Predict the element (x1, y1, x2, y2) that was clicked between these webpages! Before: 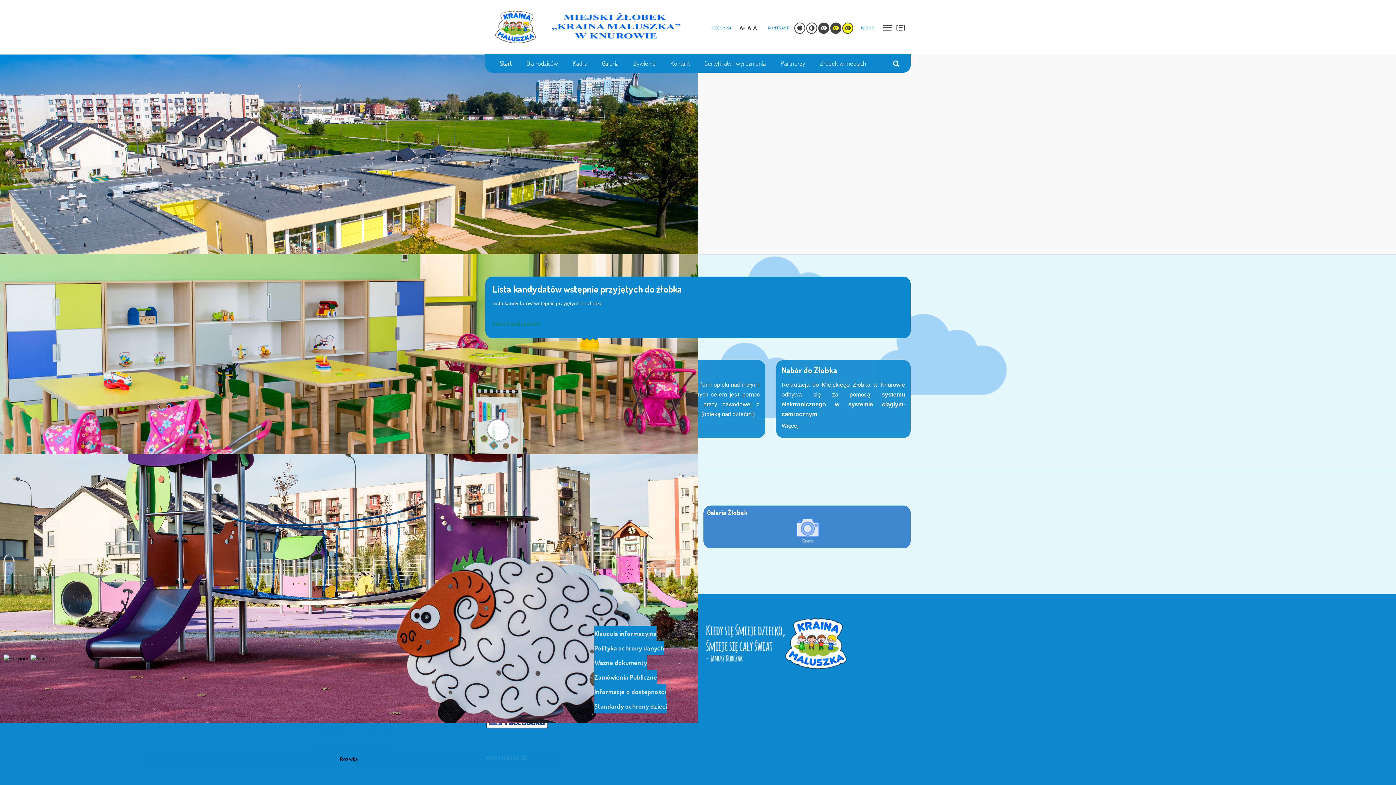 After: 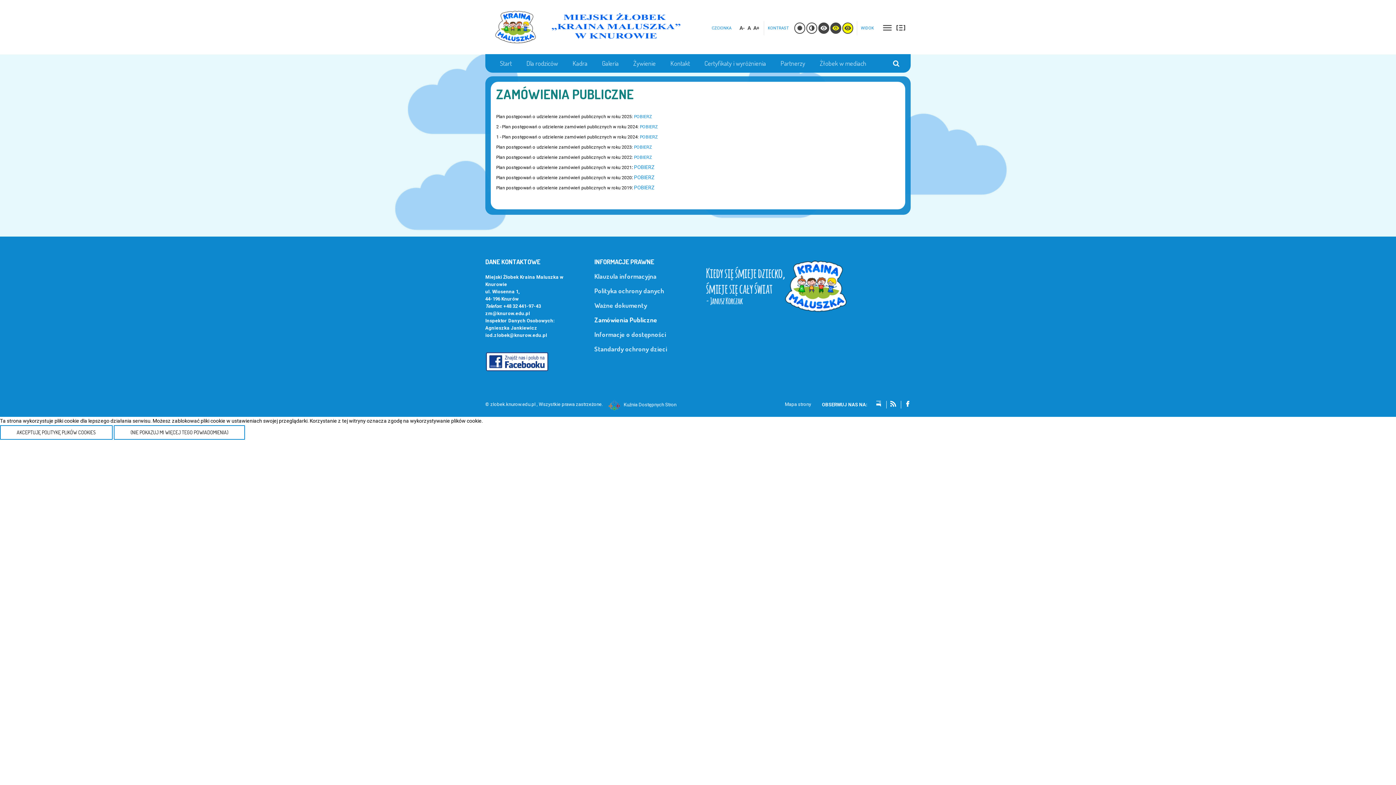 Action: bbox: (594, 670, 657, 684) label: Zamówienia Publiczne